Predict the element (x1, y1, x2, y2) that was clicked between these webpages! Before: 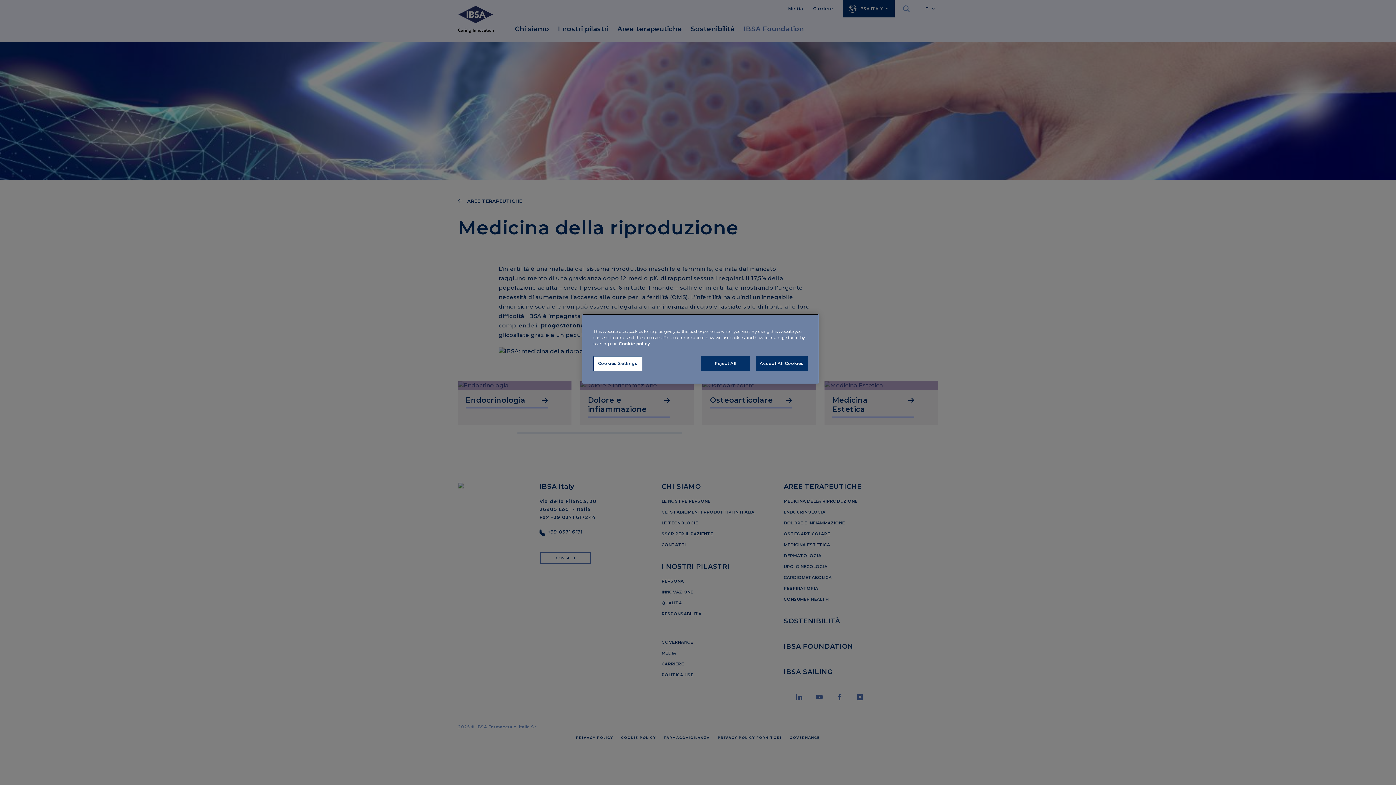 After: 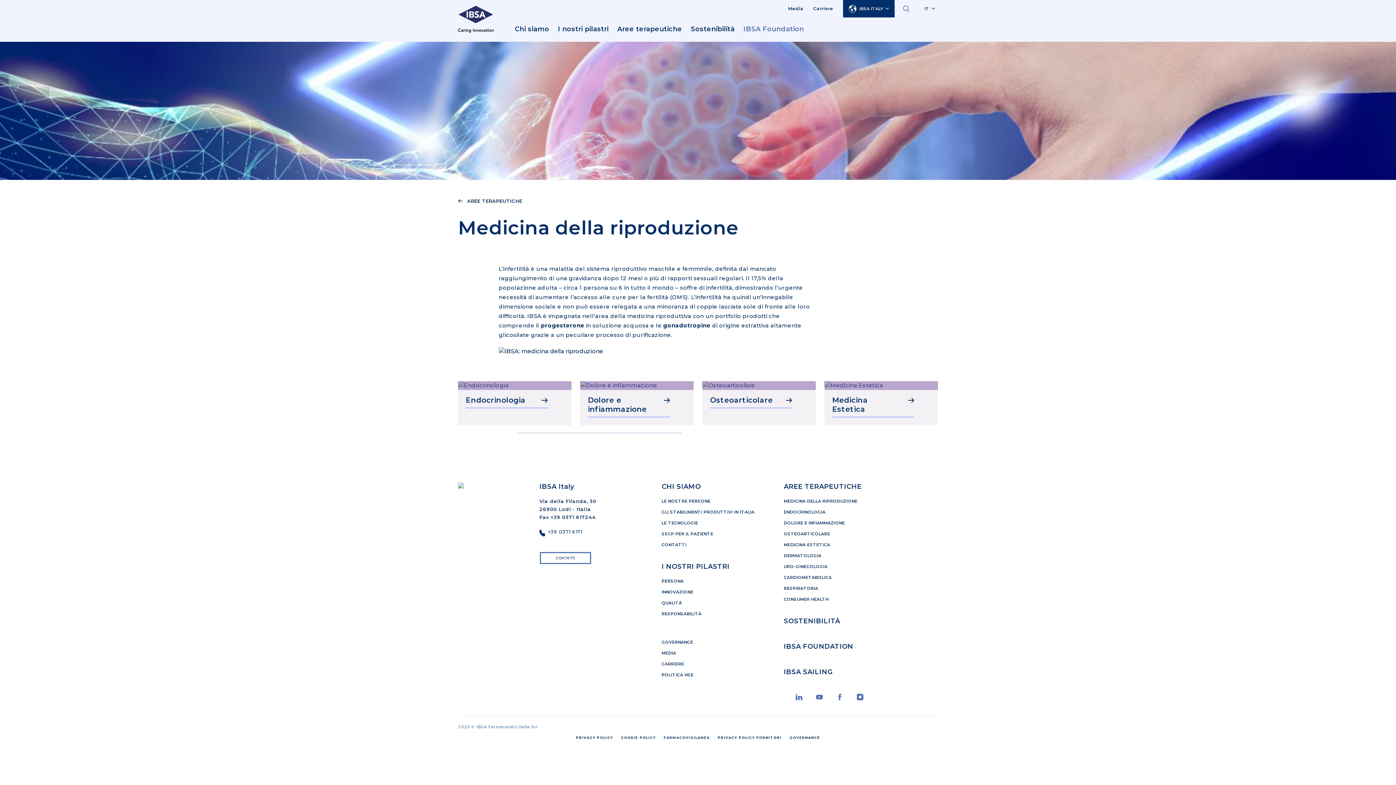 Action: bbox: (701, 356, 750, 371) label: Reject All